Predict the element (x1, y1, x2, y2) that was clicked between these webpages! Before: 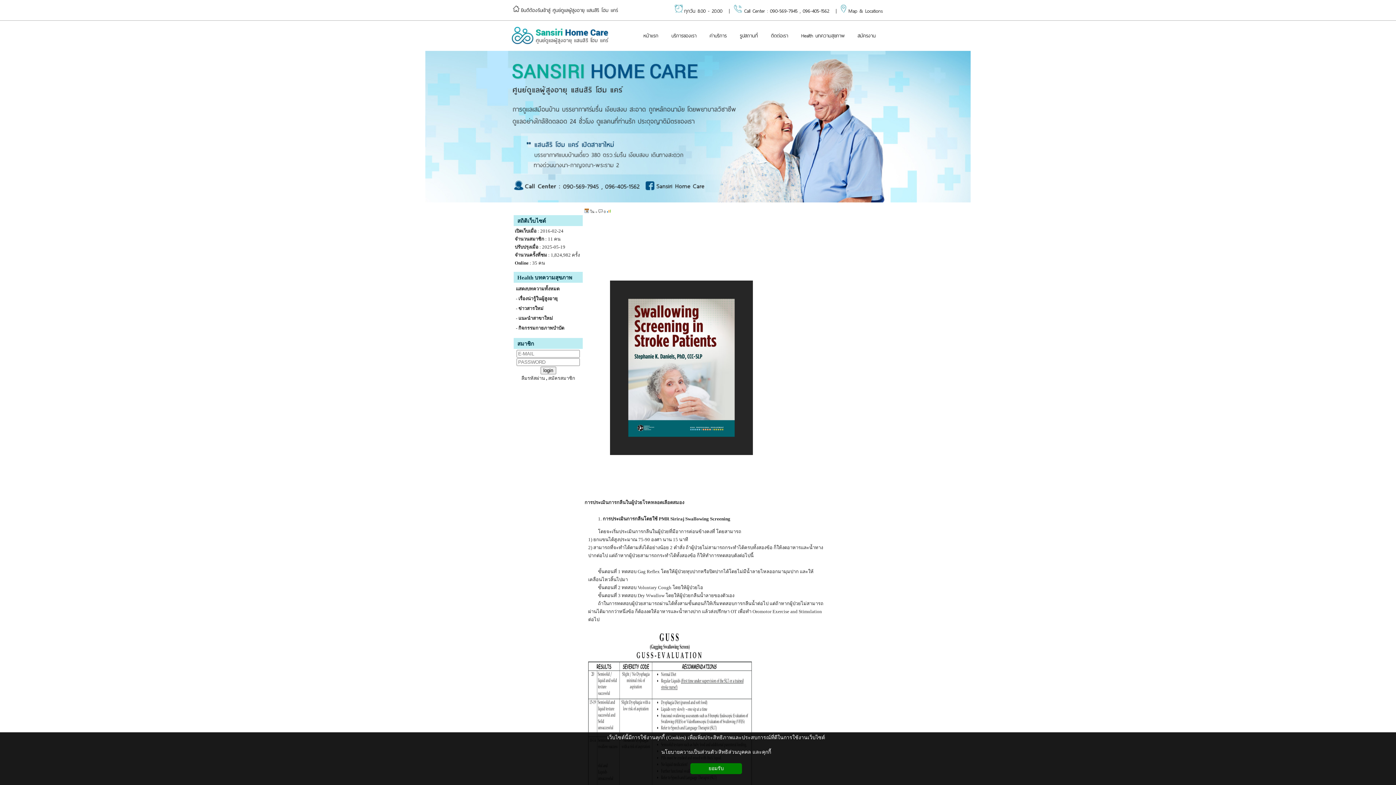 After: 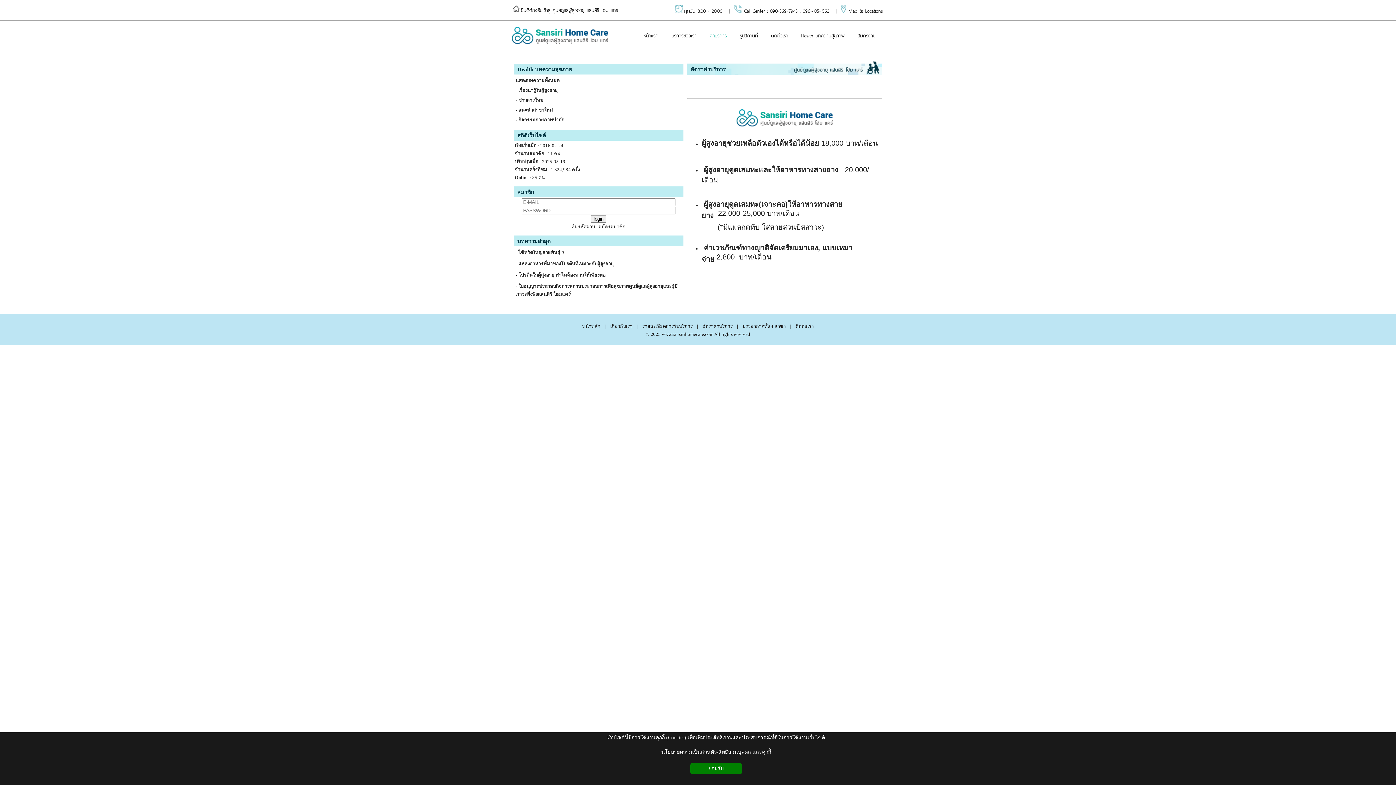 Action: label: ค่าบริการ bbox: (706, 28, 733, 40)